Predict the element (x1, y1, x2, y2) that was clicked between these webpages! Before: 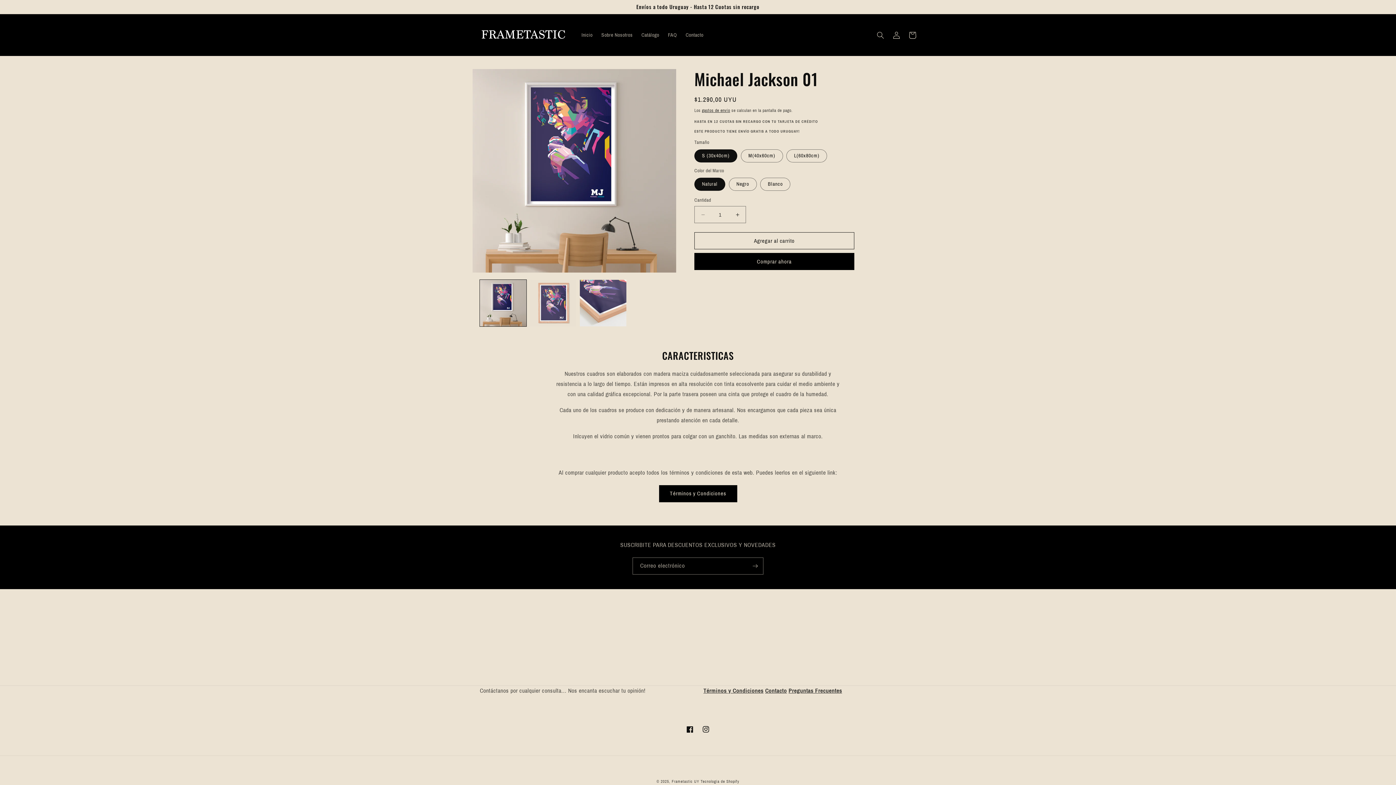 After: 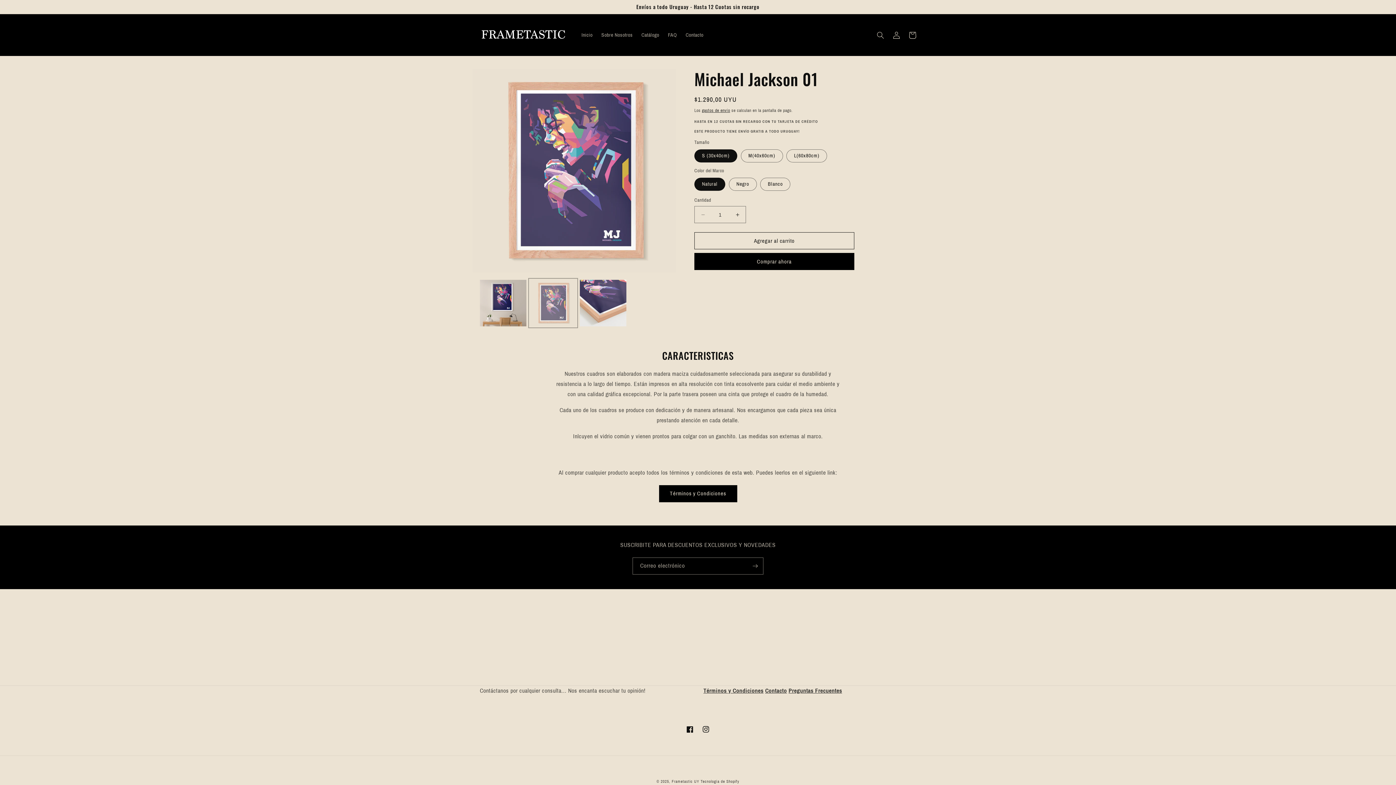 Action: bbox: (530, 280, 576, 326) label: Cargar la imagen 2 en la vista de la galería